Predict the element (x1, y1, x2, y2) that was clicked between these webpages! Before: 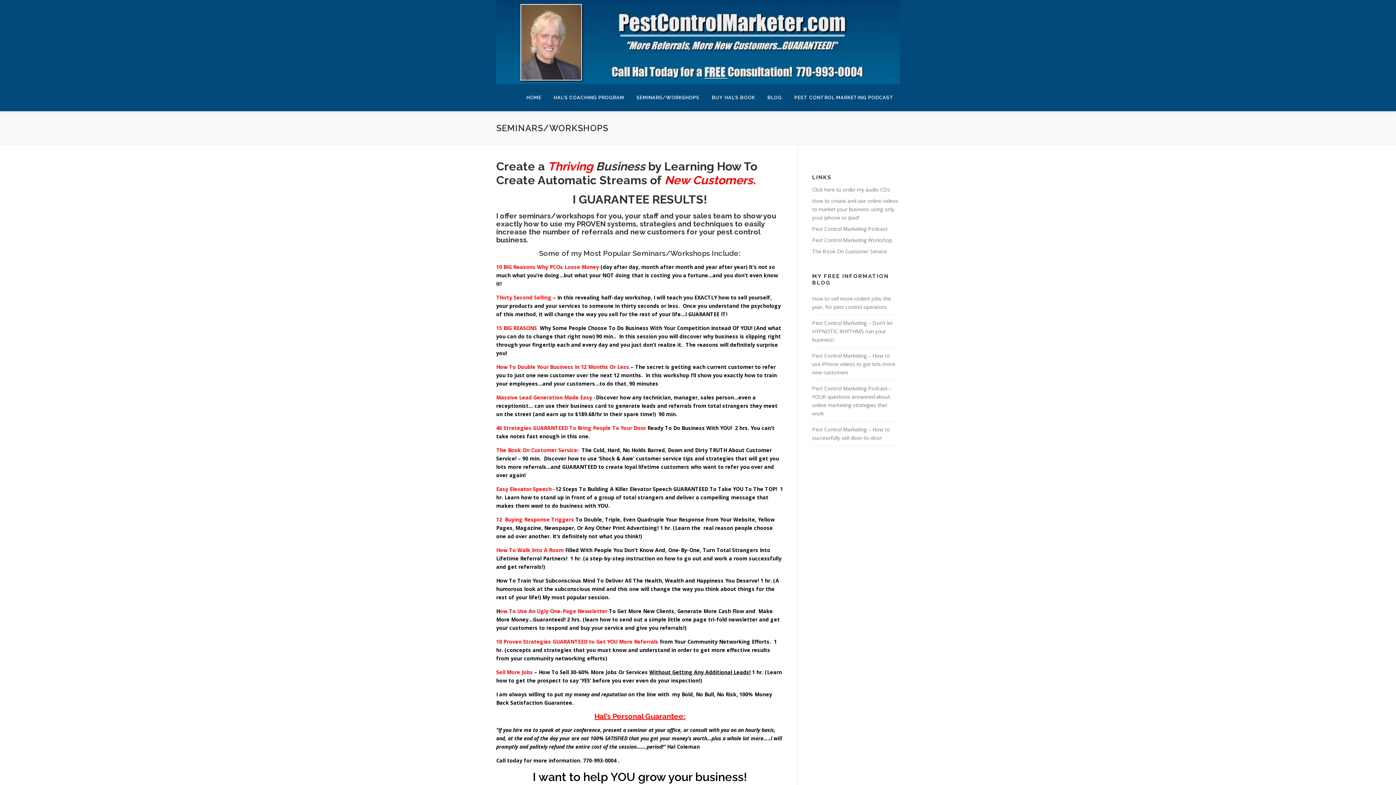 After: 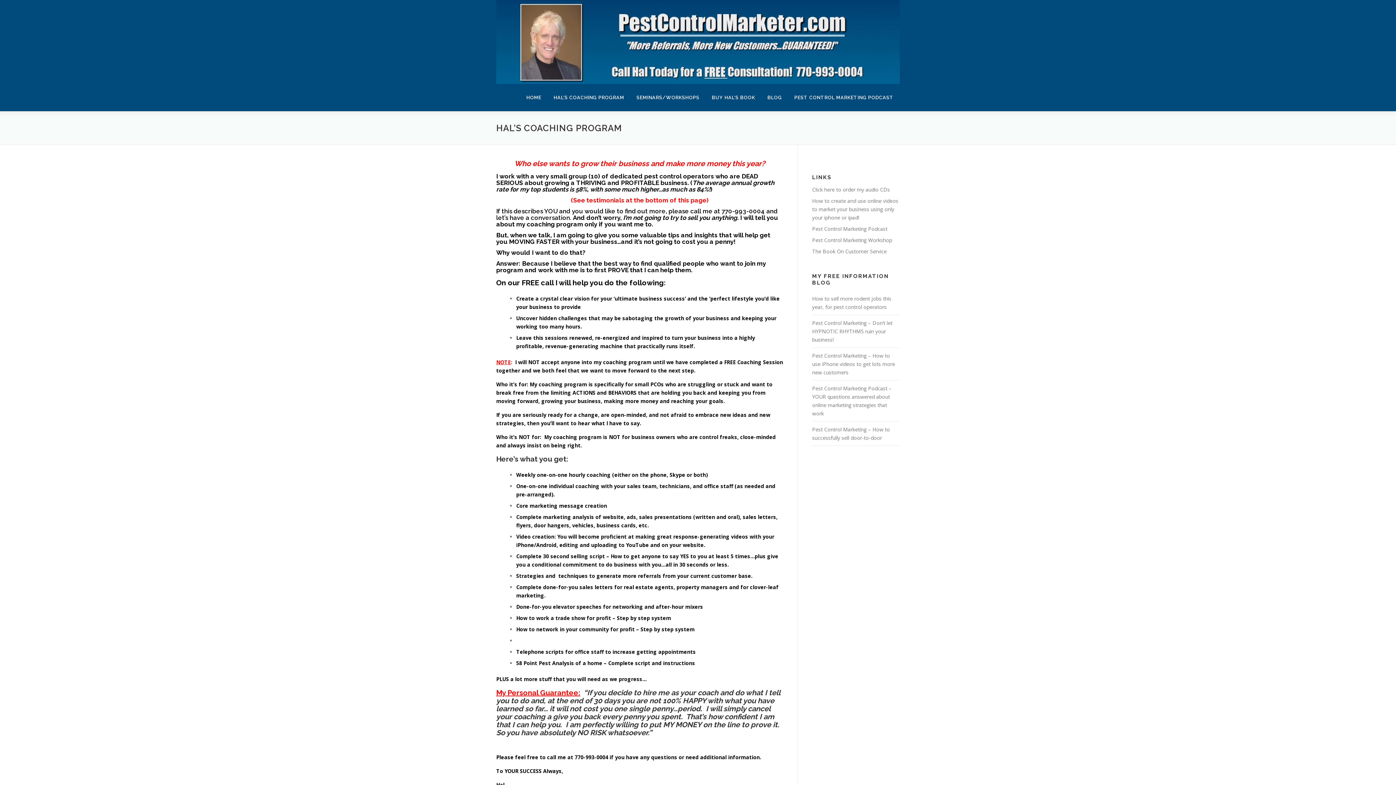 Action: label: HAL’S COACHING PROGRAM bbox: (547, 84, 630, 111)